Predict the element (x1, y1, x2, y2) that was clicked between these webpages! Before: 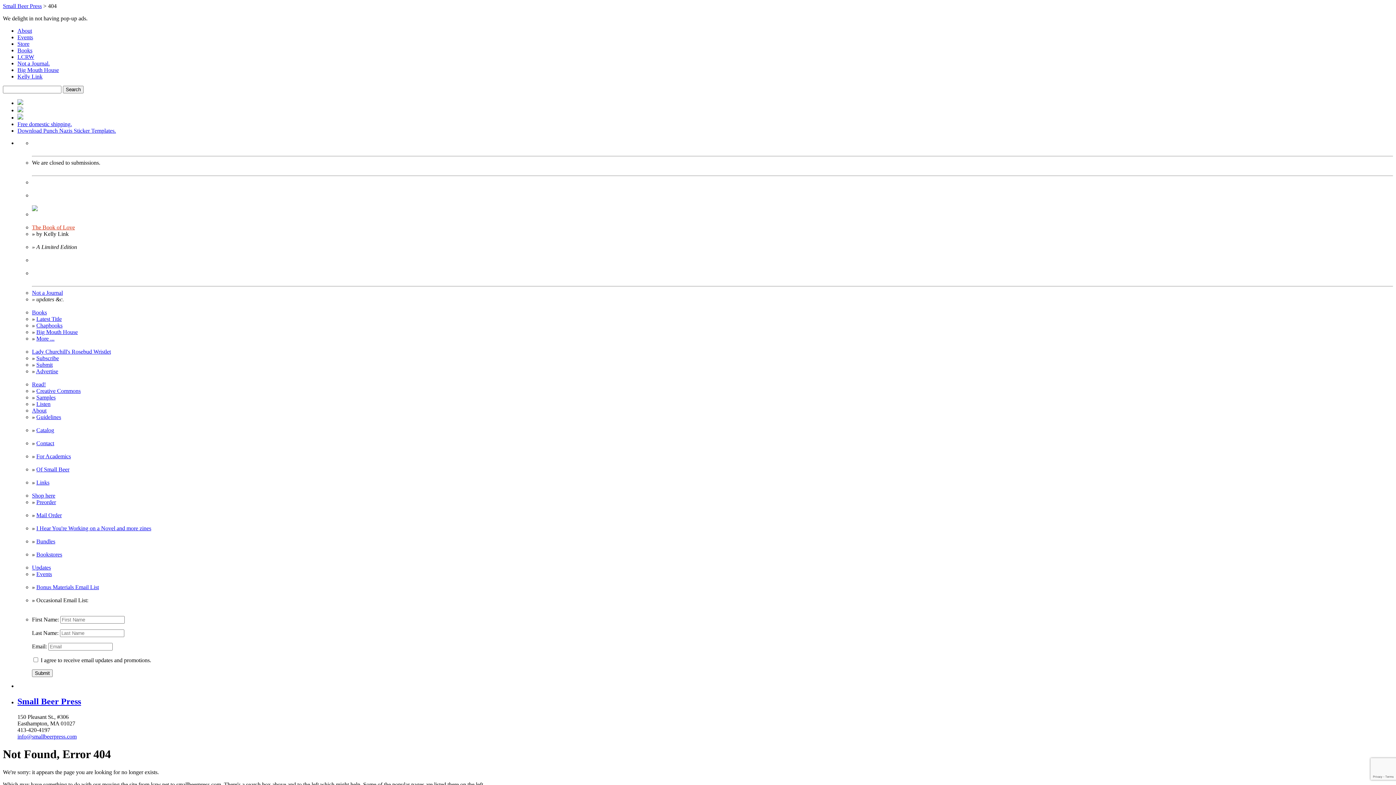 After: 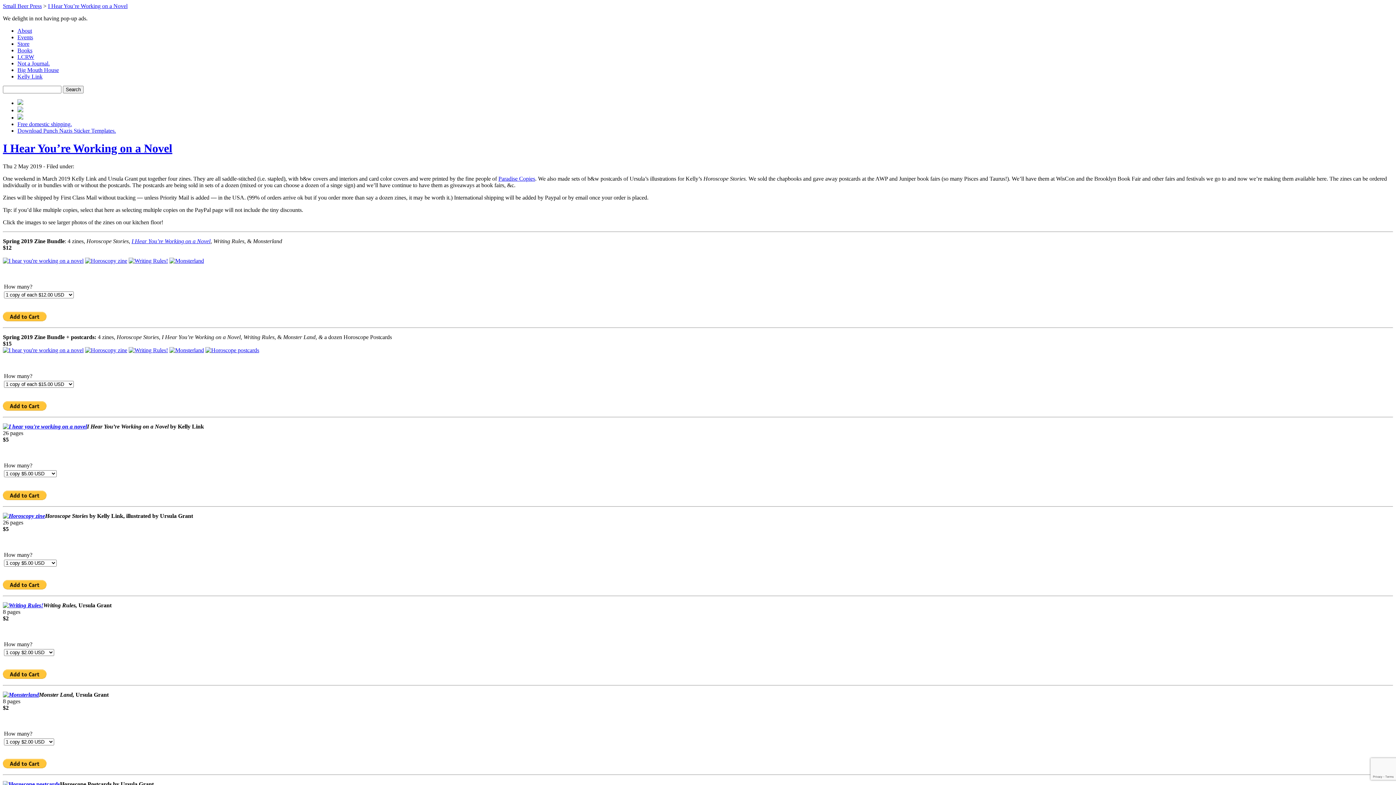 Action: label: I Hear You're Working on a Novel and more zines bbox: (36, 525, 151, 531)